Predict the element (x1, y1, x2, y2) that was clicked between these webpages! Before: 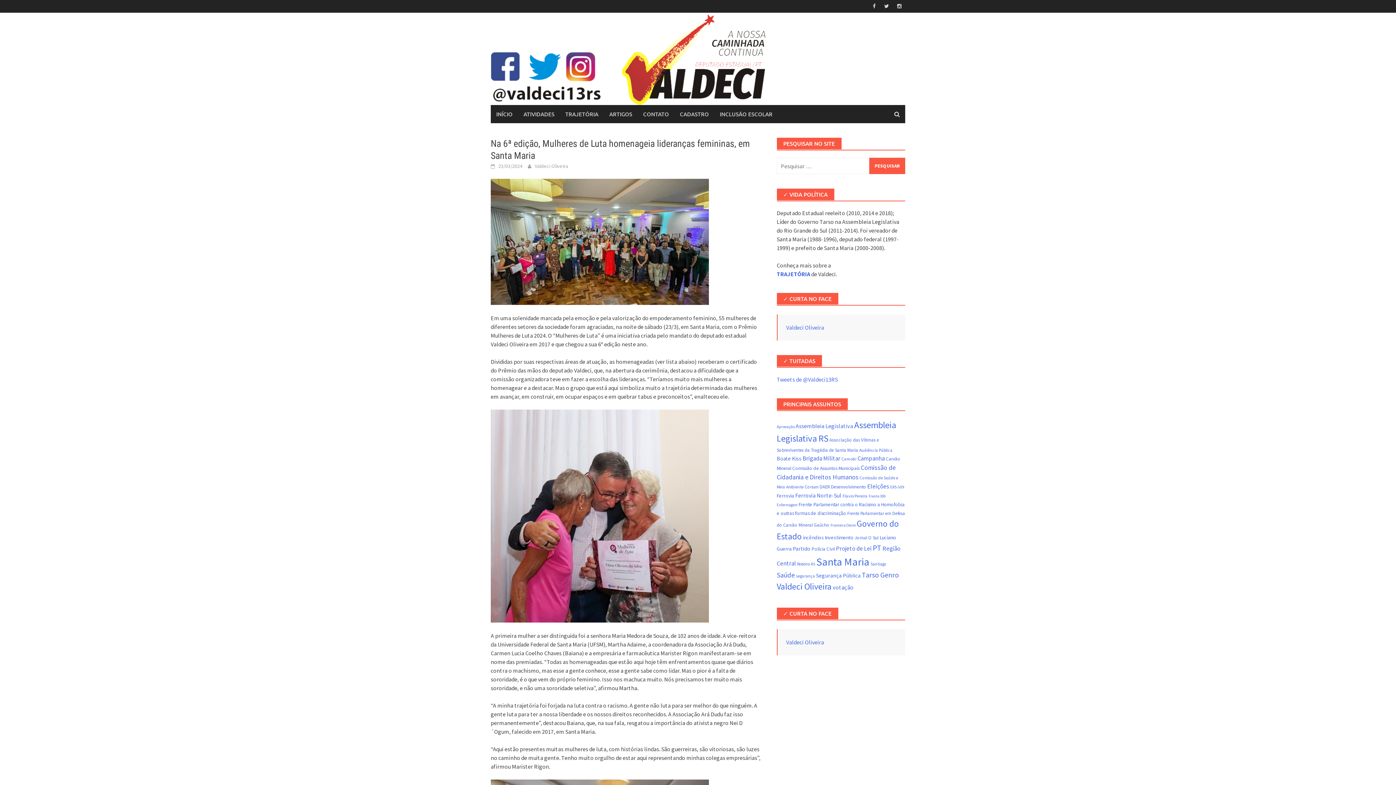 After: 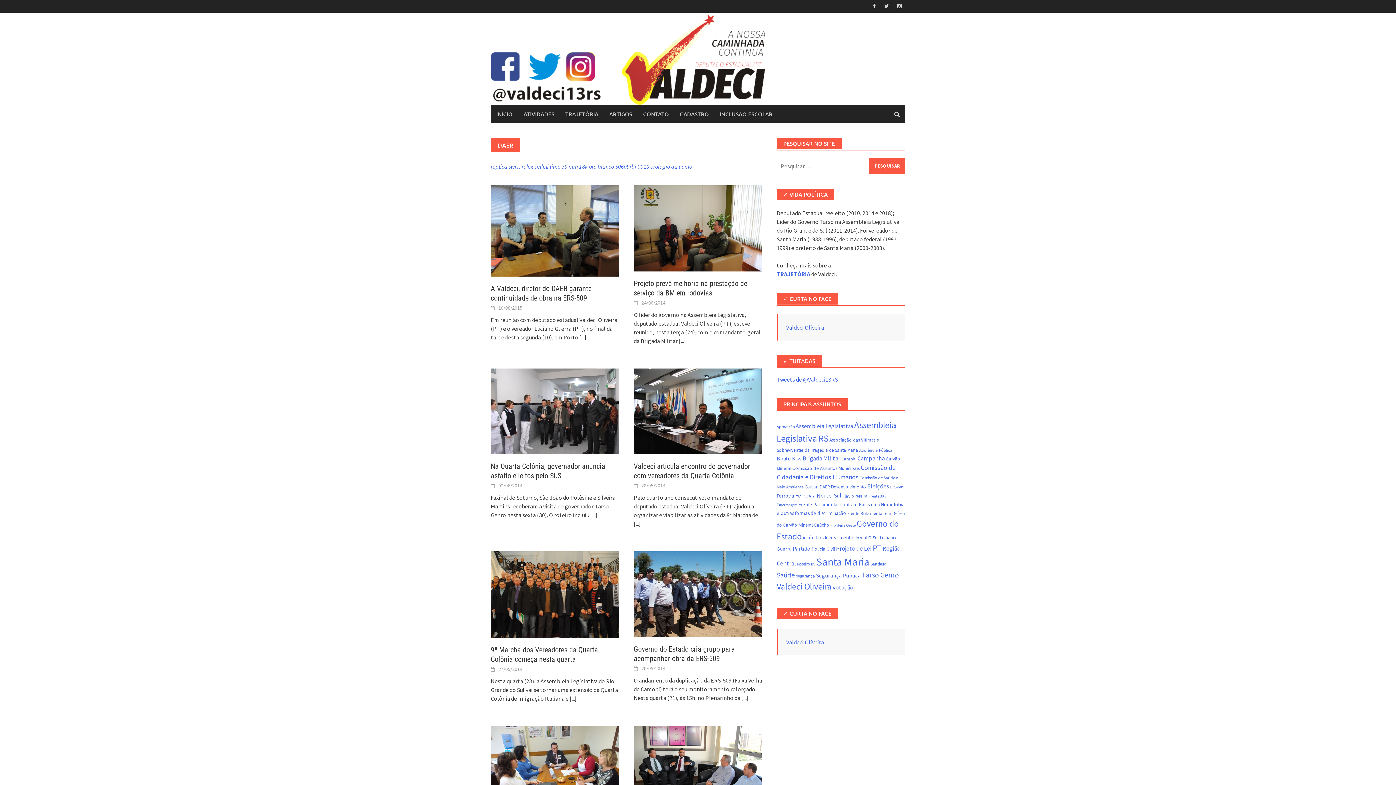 Action: label: DAER (21 itens) bbox: (819, 484, 830, 489)